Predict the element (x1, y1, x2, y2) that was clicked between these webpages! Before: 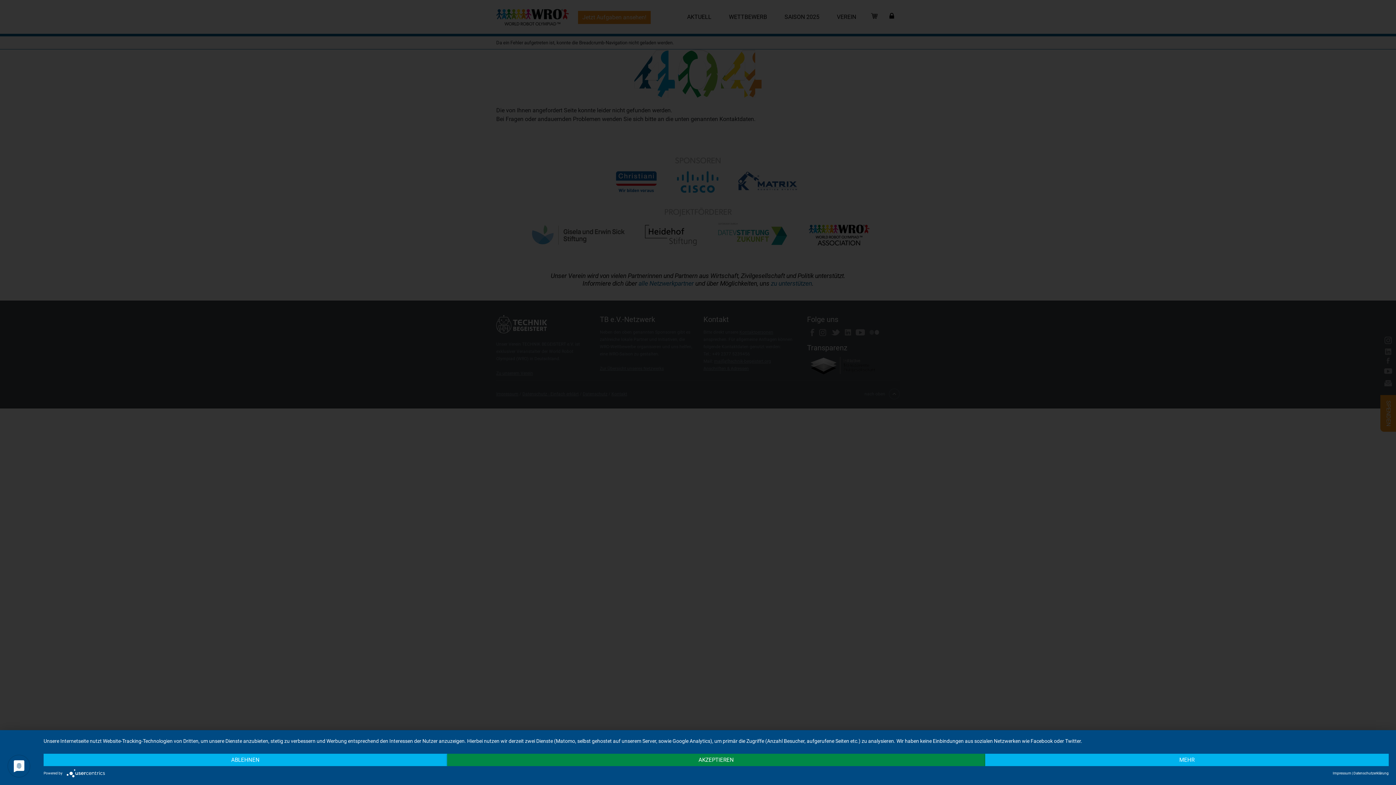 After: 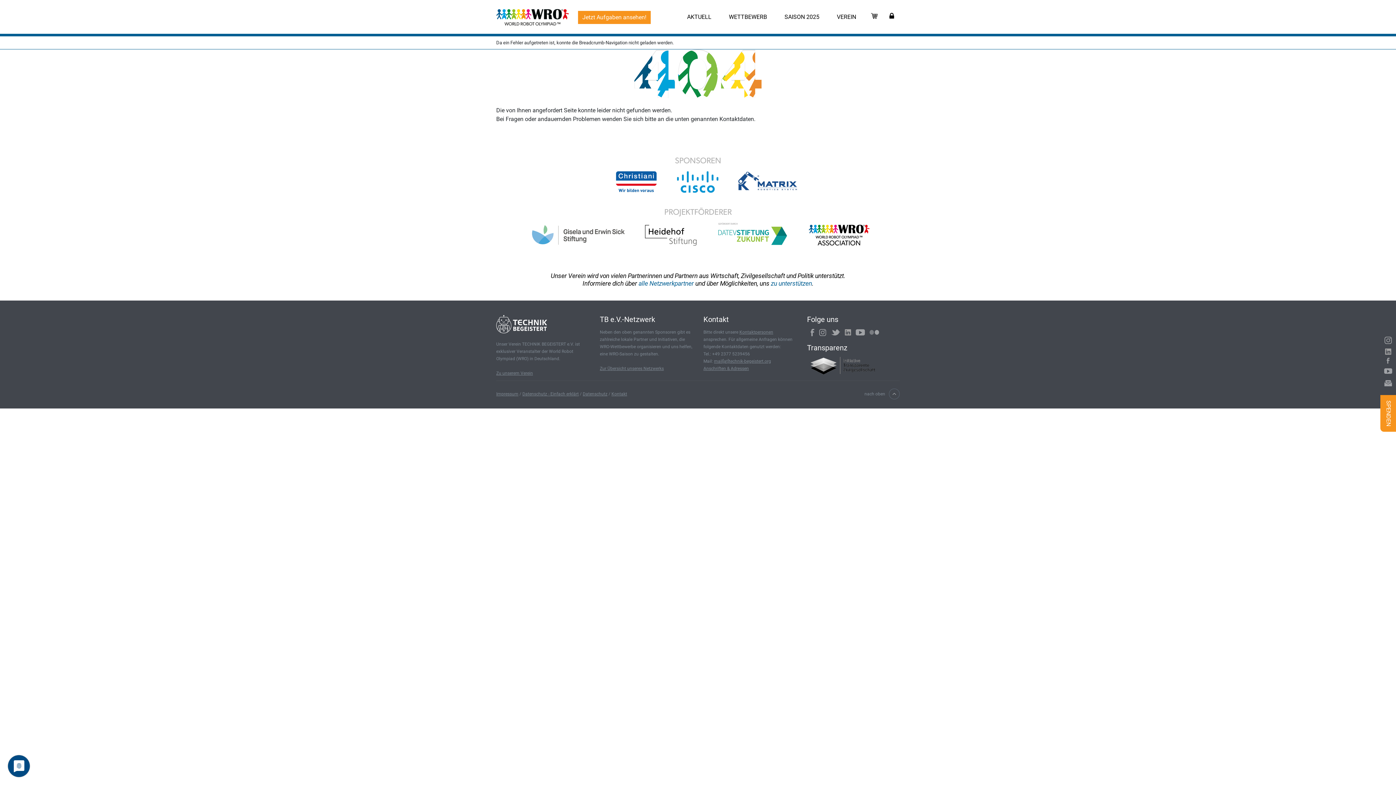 Action: label: AKZEPTIEREN bbox: (447, 754, 985, 766)